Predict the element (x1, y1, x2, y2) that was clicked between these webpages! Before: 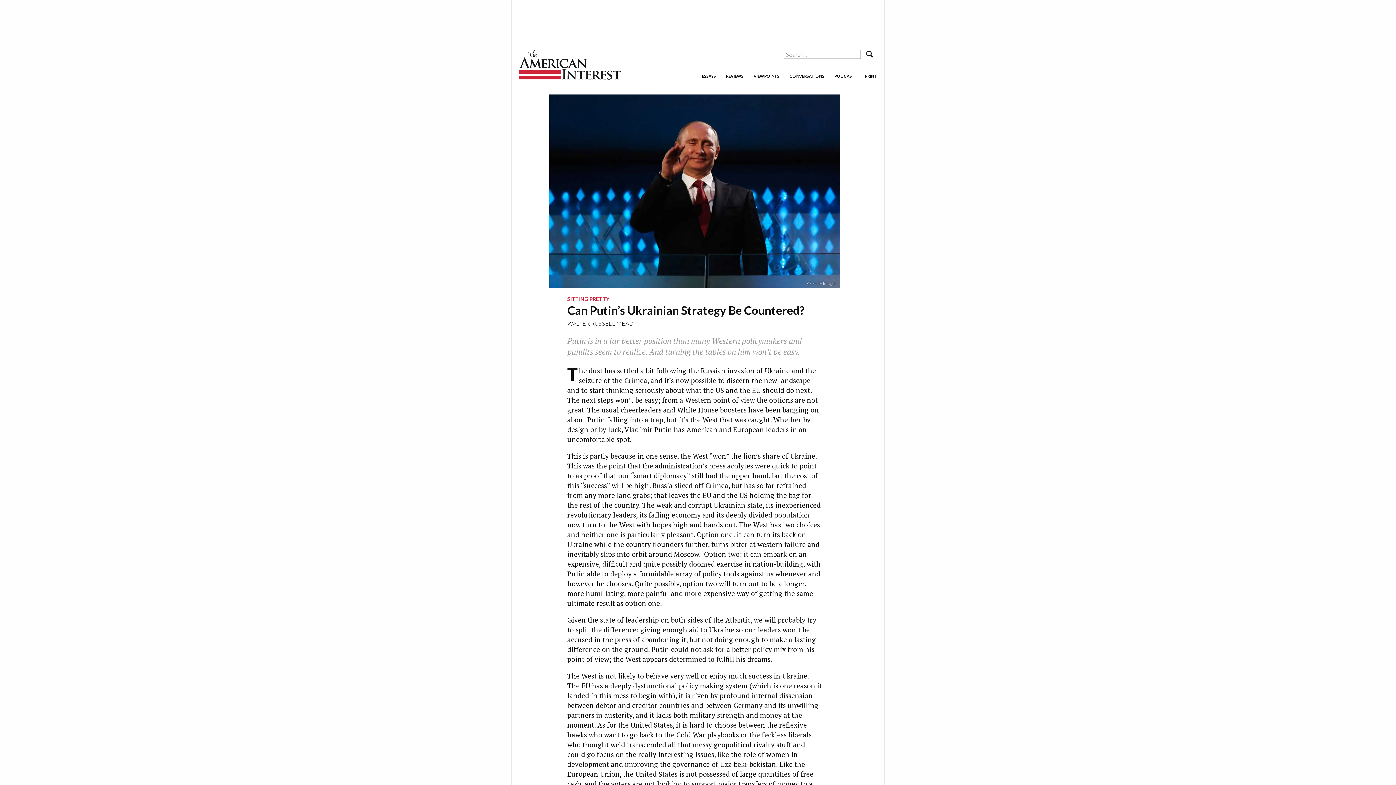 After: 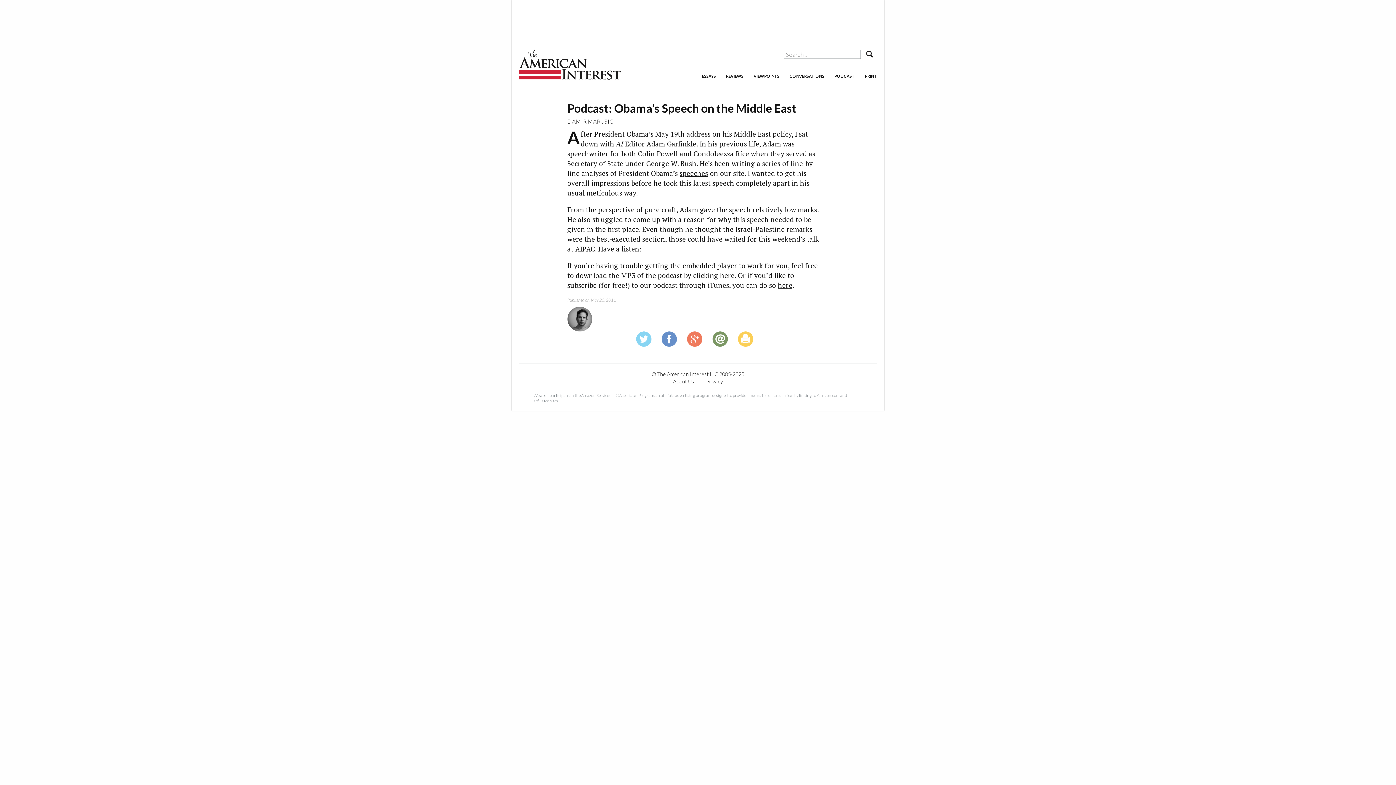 Action: label: PODCAST bbox: (834, 73, 854, 78)